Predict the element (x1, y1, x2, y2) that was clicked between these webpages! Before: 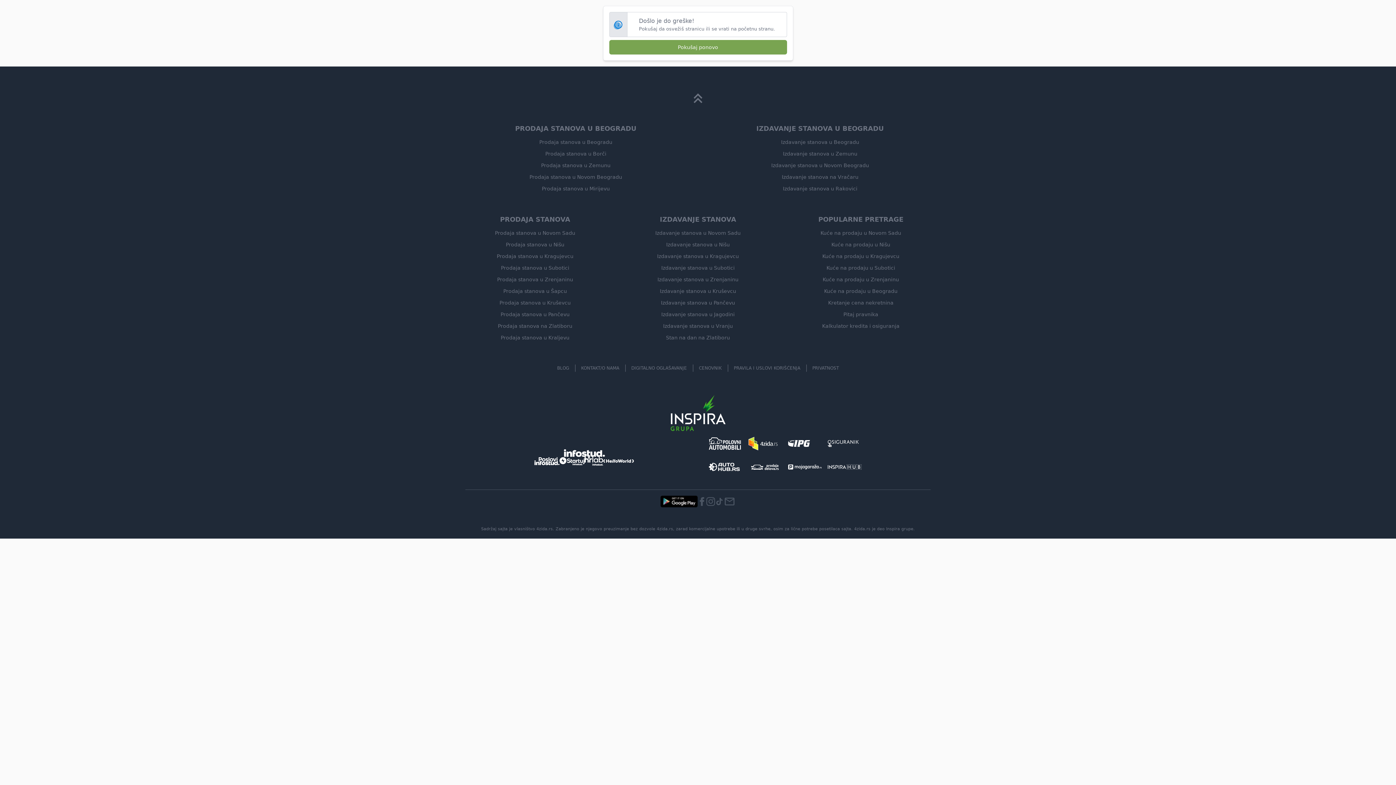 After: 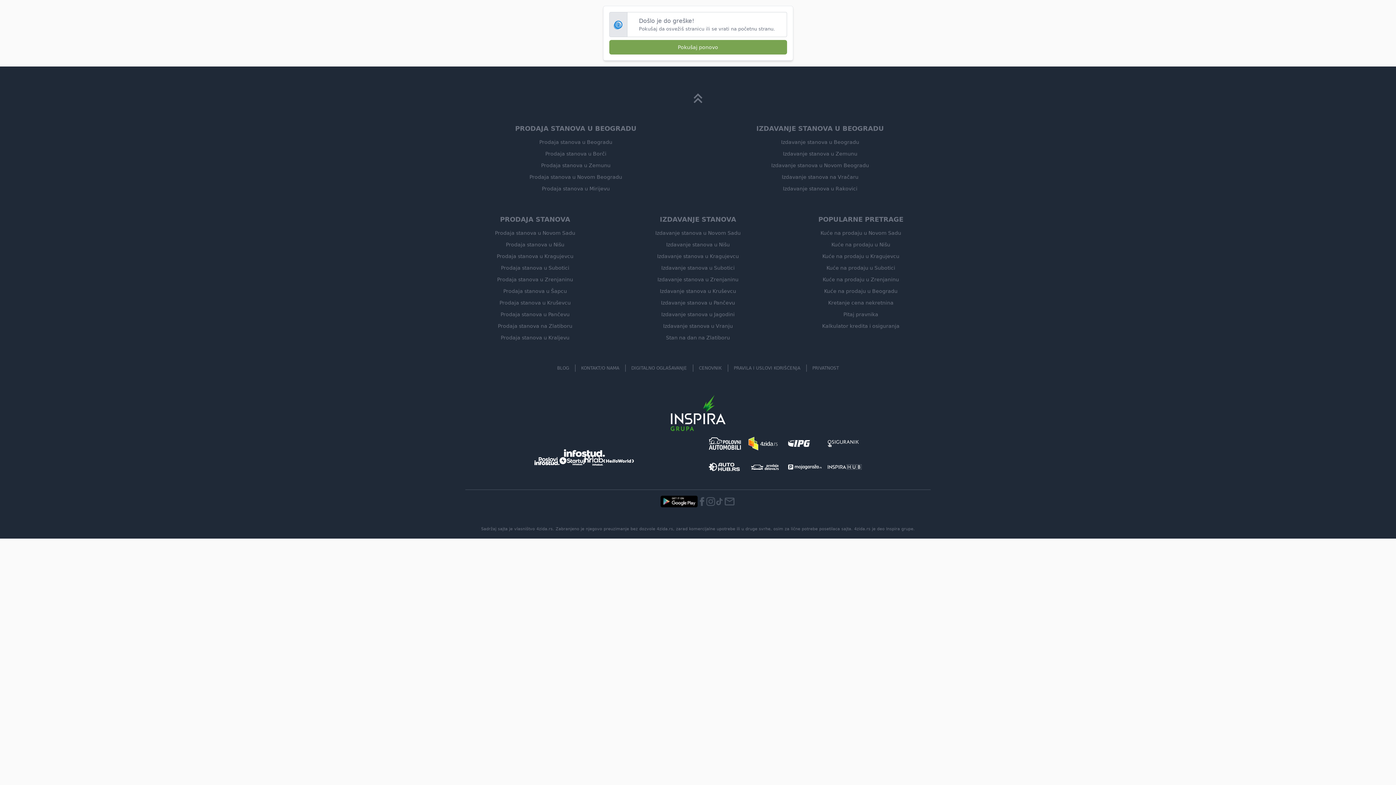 Action: bbox: (660, 495, 697, 507)